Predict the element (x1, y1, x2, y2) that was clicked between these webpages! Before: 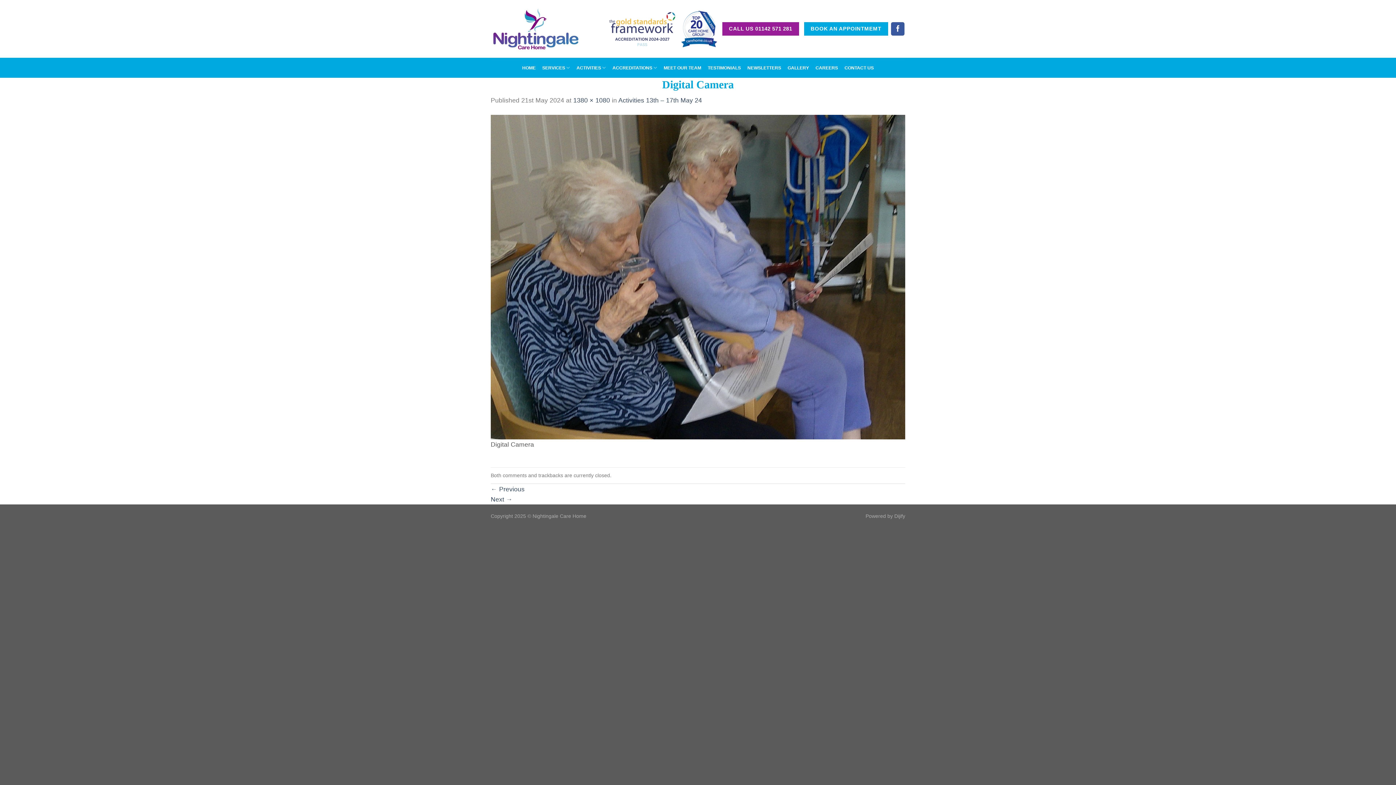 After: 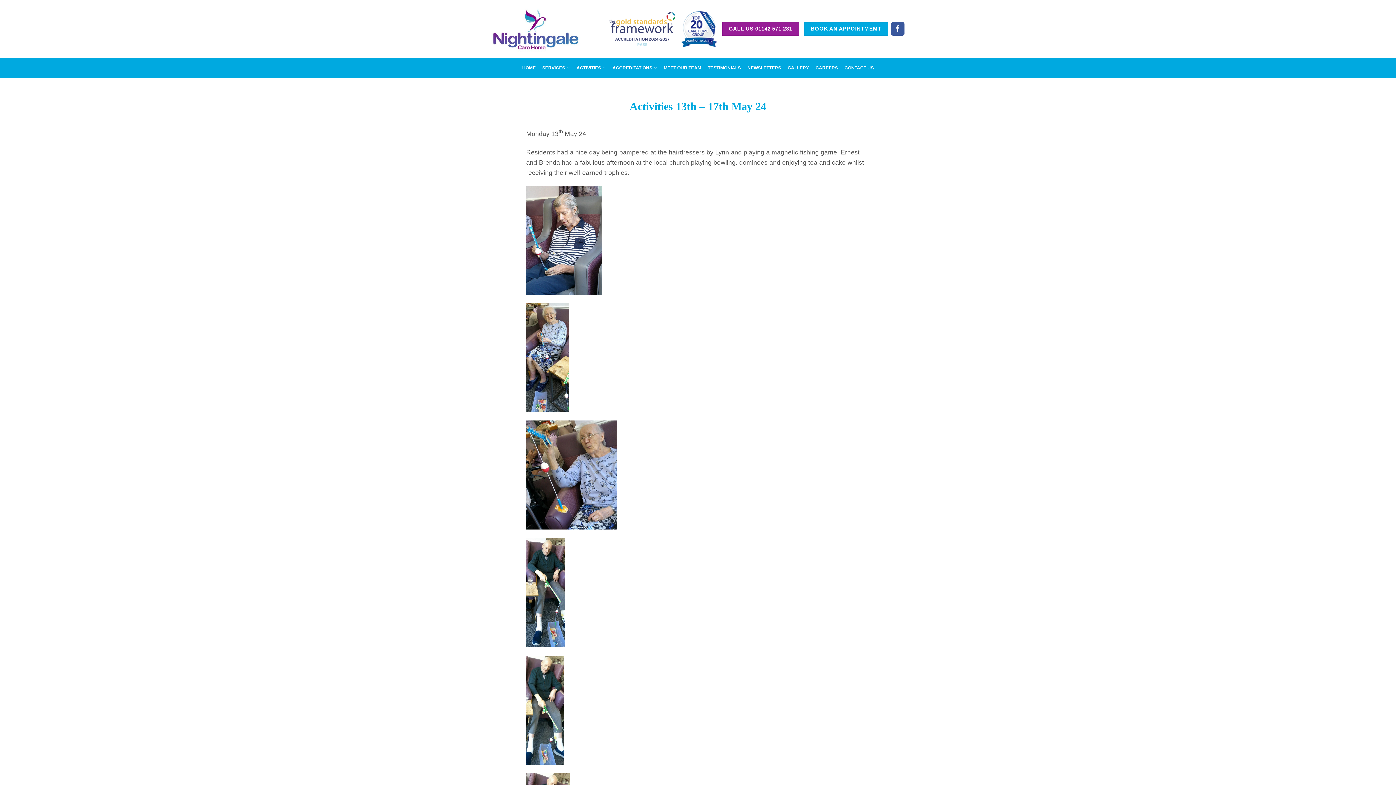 Action: label: Activities 13th – 17th May 24 bbox: (618, 96, 702, 104)